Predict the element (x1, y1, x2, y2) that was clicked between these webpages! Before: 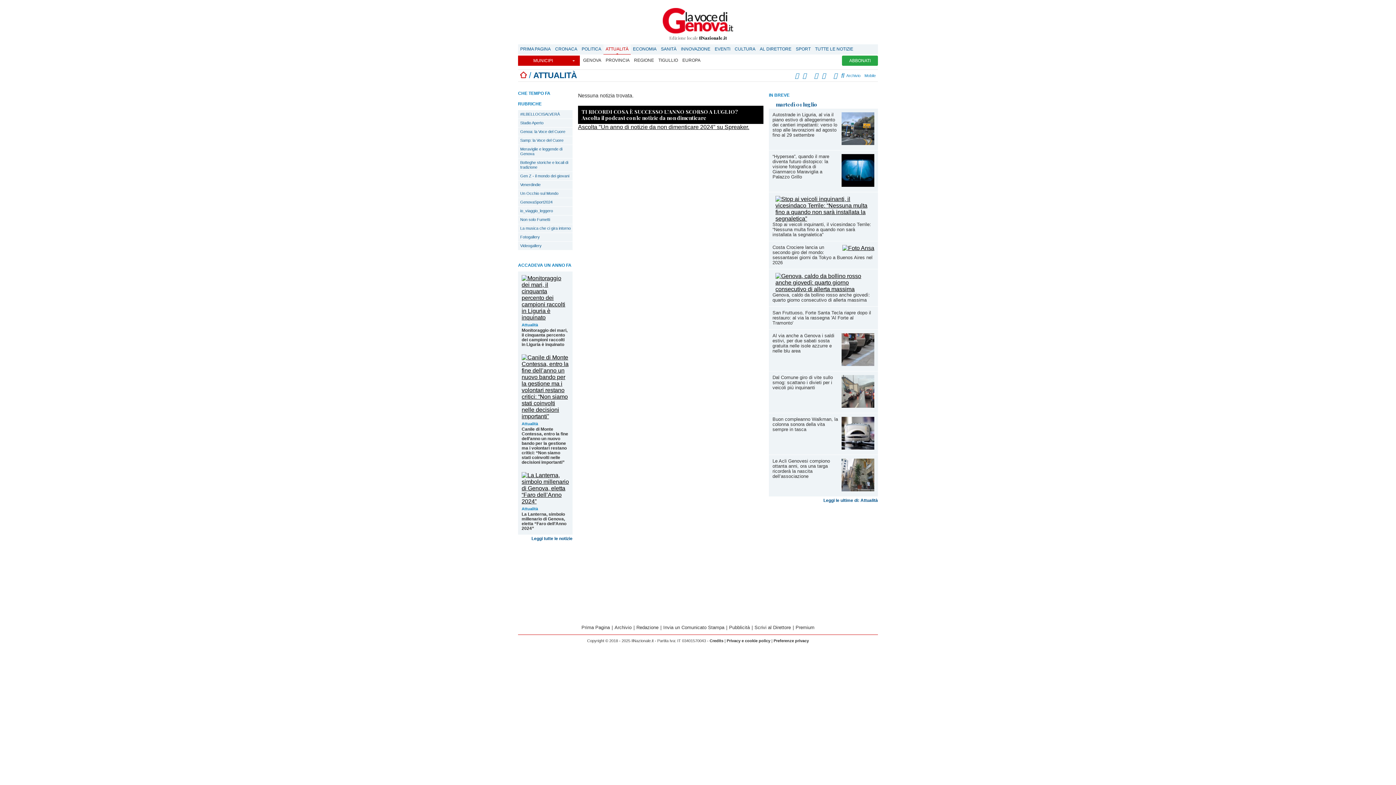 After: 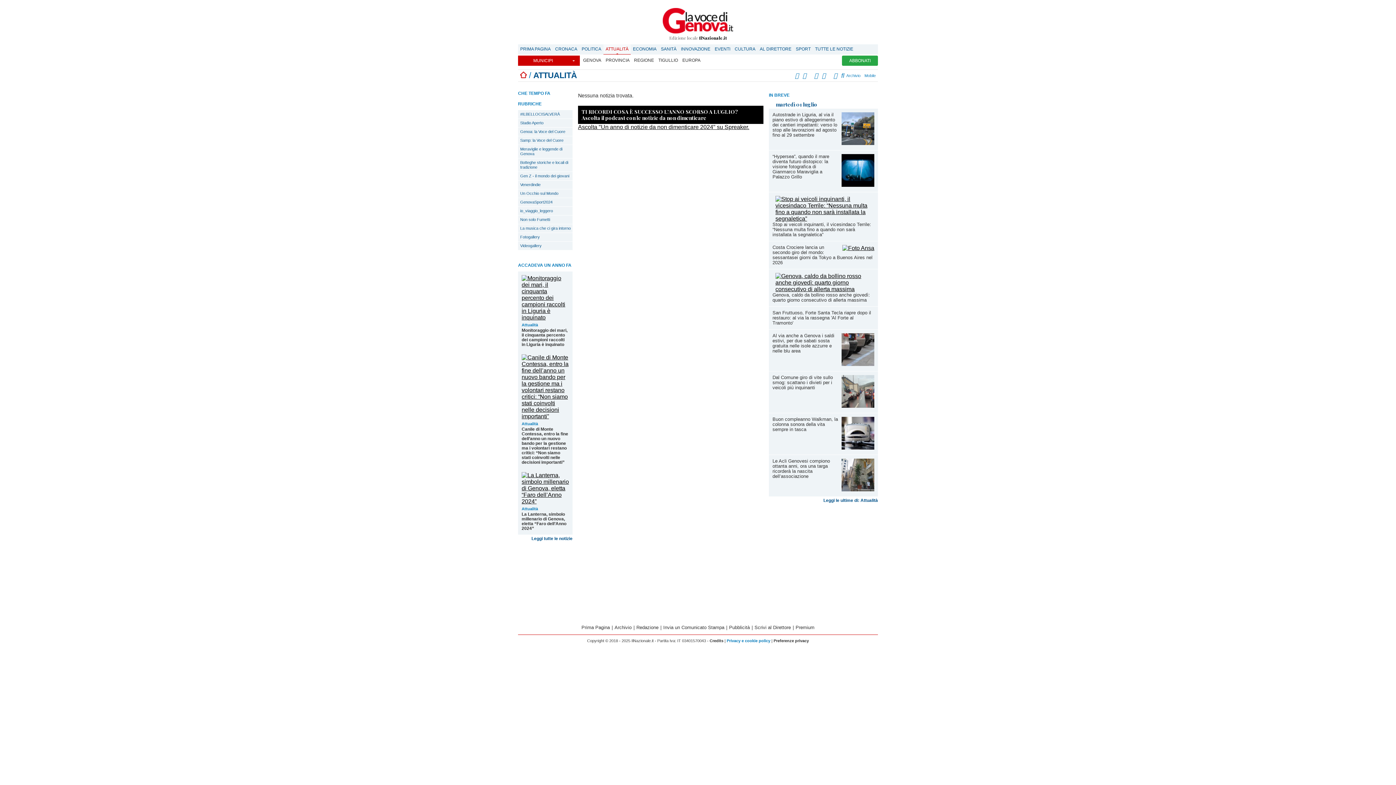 Action: label: Privacy e cookie policy bbox: (726, 638, 770, 643)